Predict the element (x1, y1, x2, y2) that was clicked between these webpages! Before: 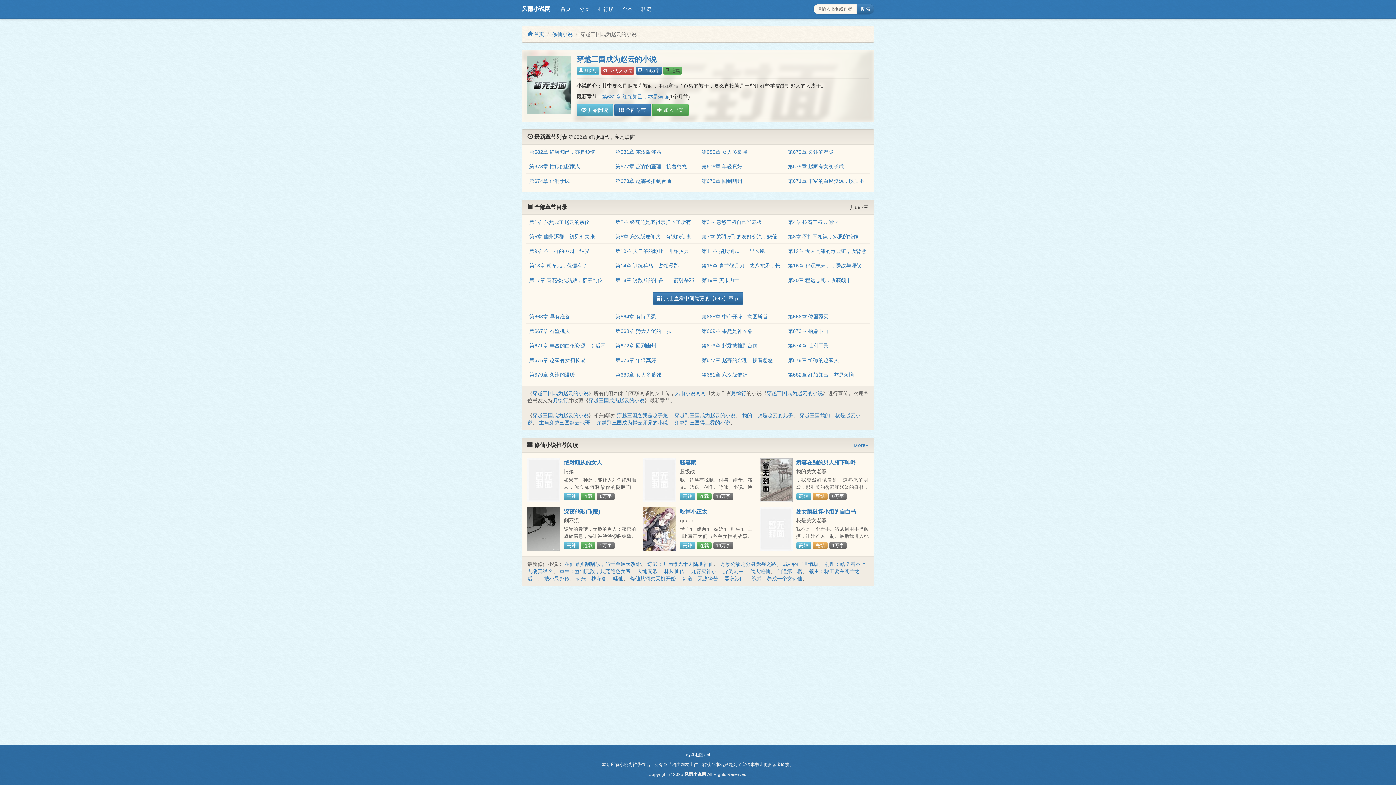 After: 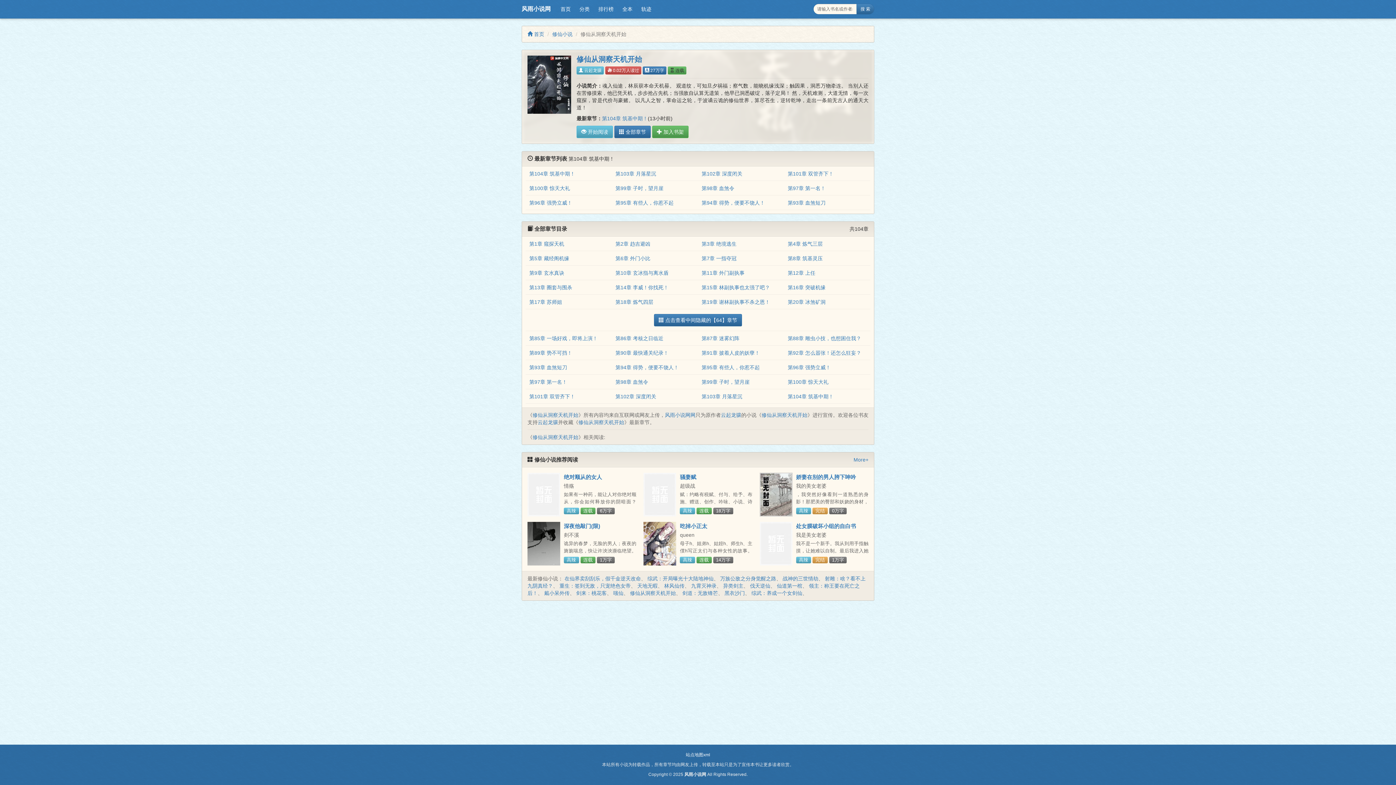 Action: label: 修仙从洞察天机开始 bbox: (630, 576, 676, 581)